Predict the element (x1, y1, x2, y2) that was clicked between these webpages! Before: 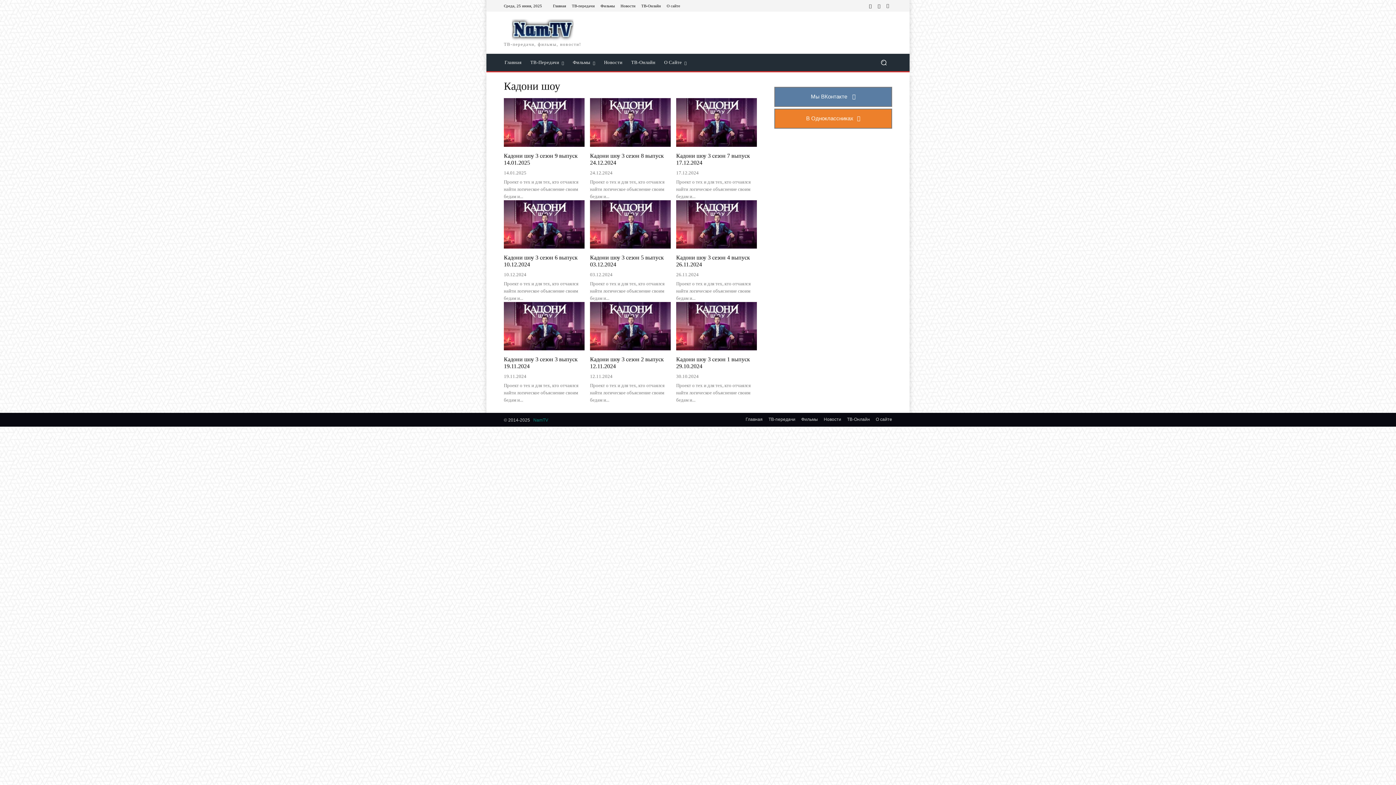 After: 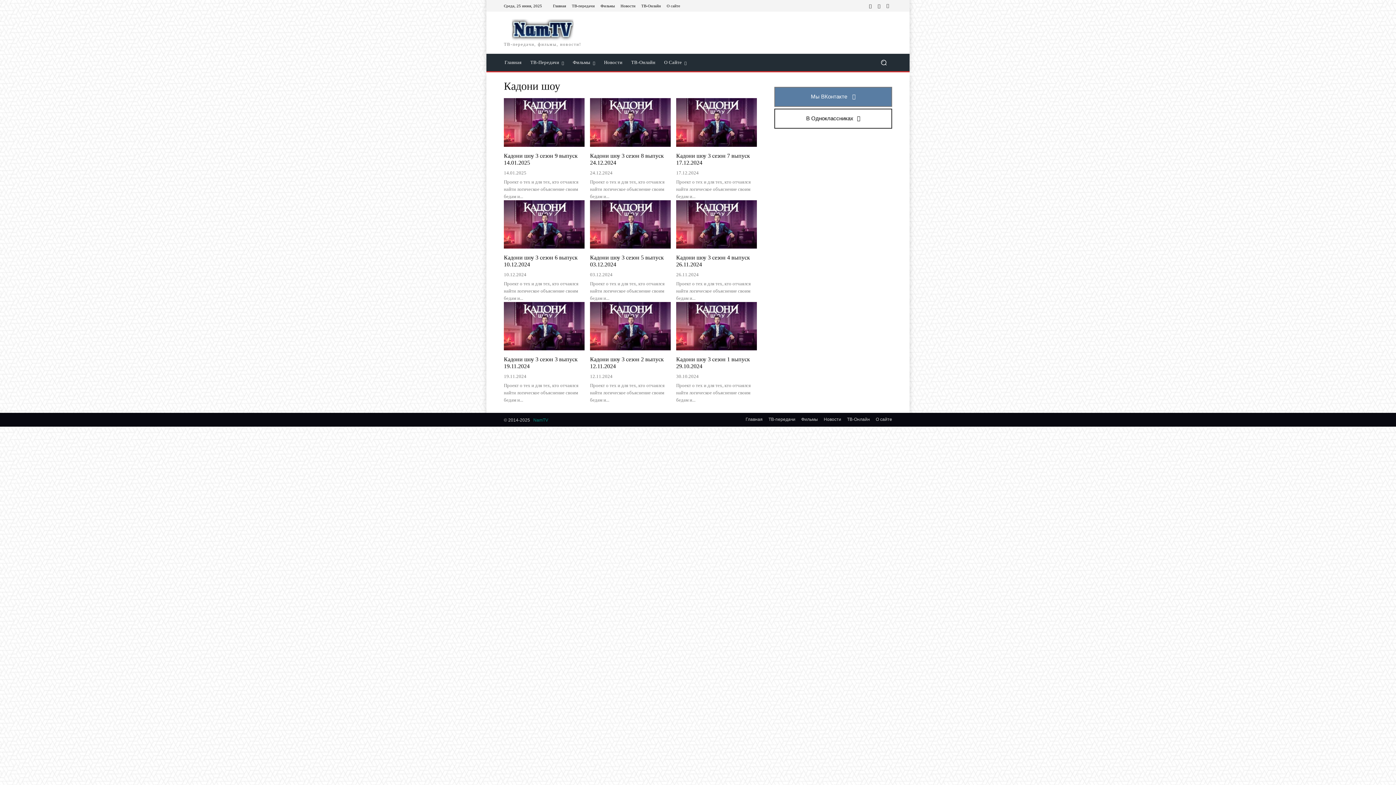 Action: bbox: (774, 108, 892, 128) label: В Одноклассниках 